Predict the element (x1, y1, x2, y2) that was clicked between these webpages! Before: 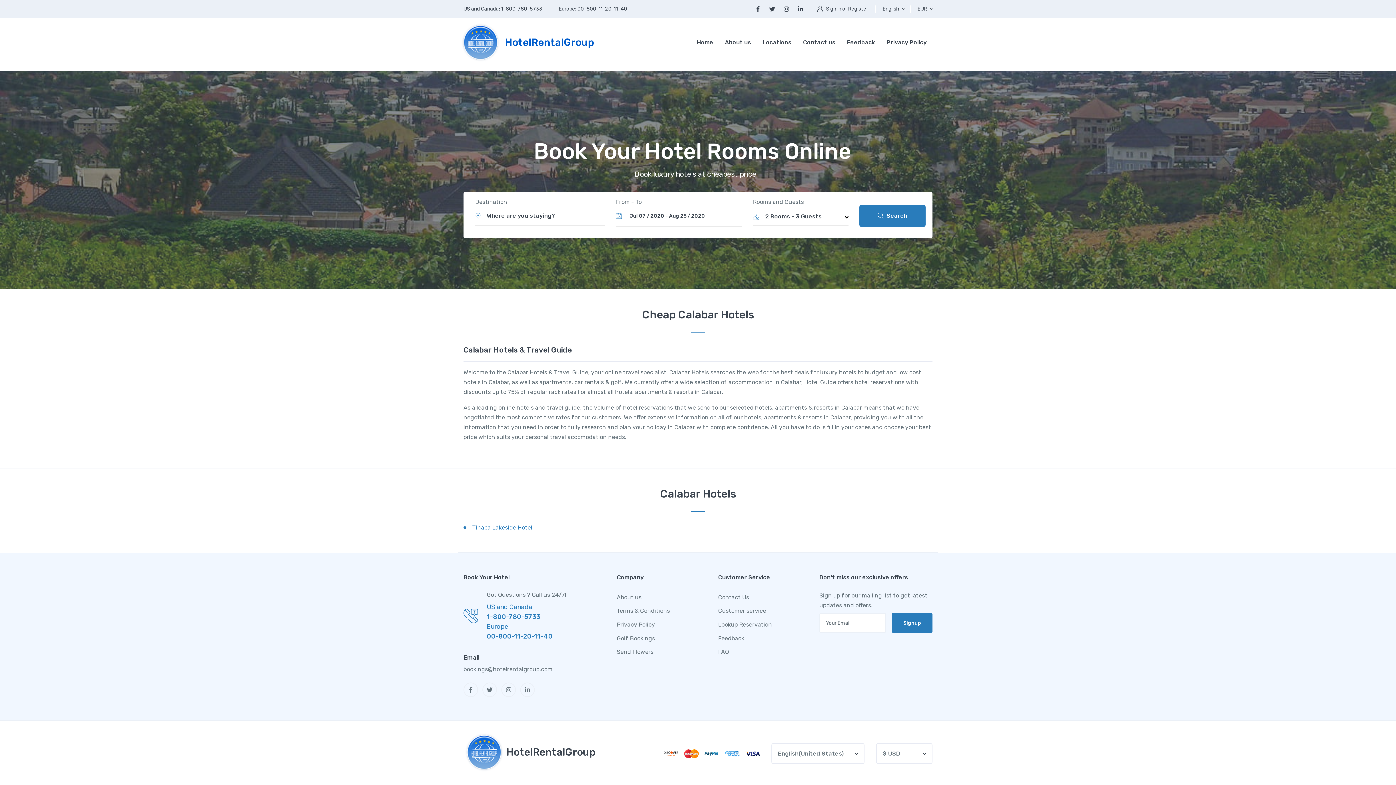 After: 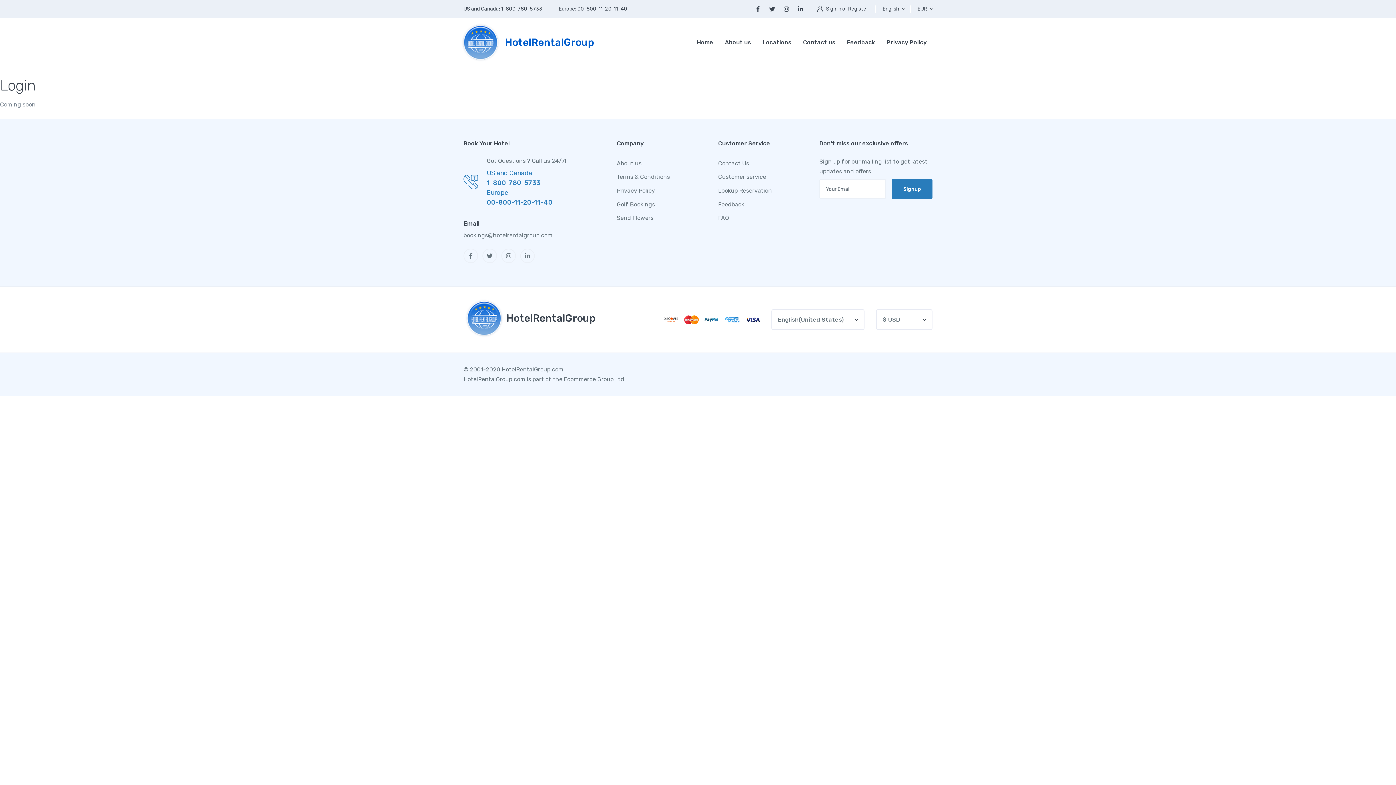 Action: label: Sign in or Register bbox: (816, 4, 869, 13)